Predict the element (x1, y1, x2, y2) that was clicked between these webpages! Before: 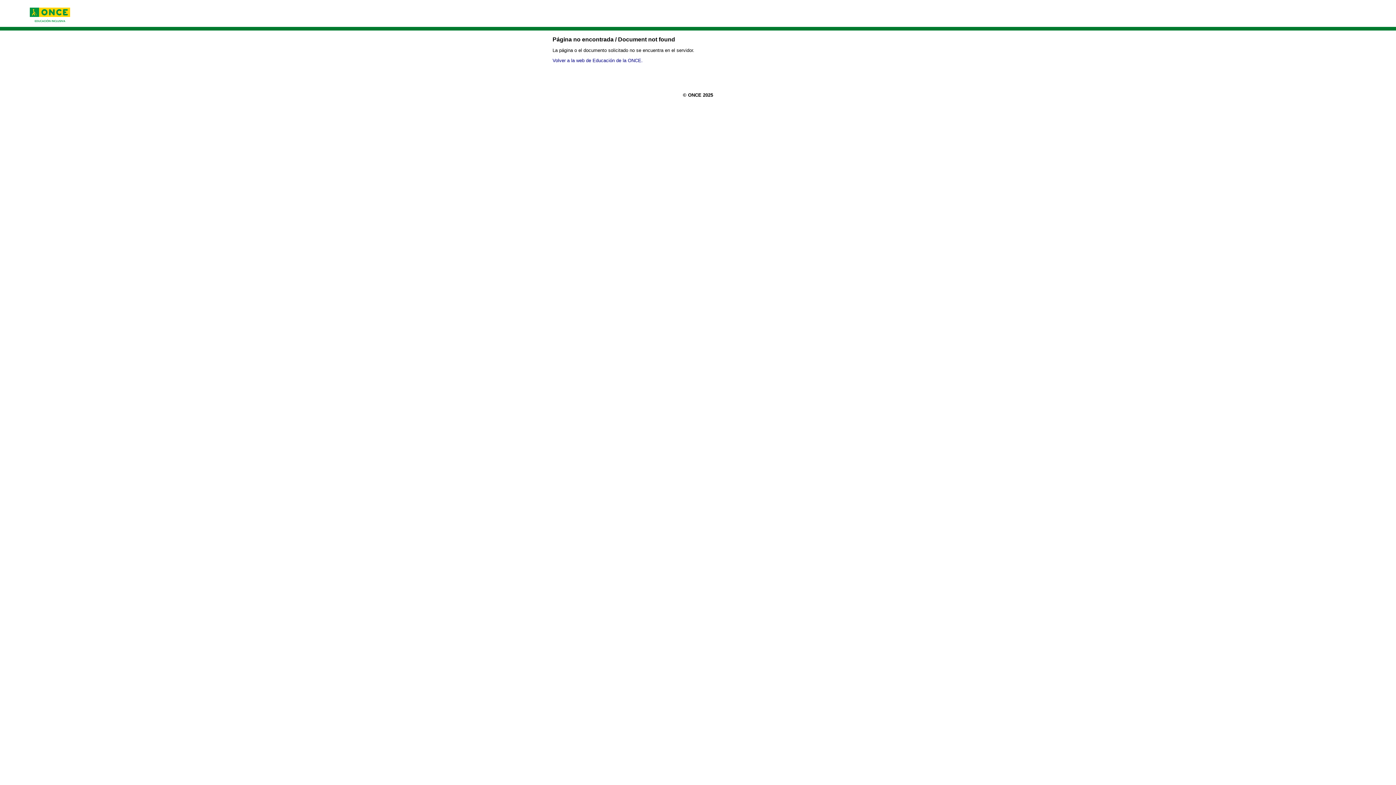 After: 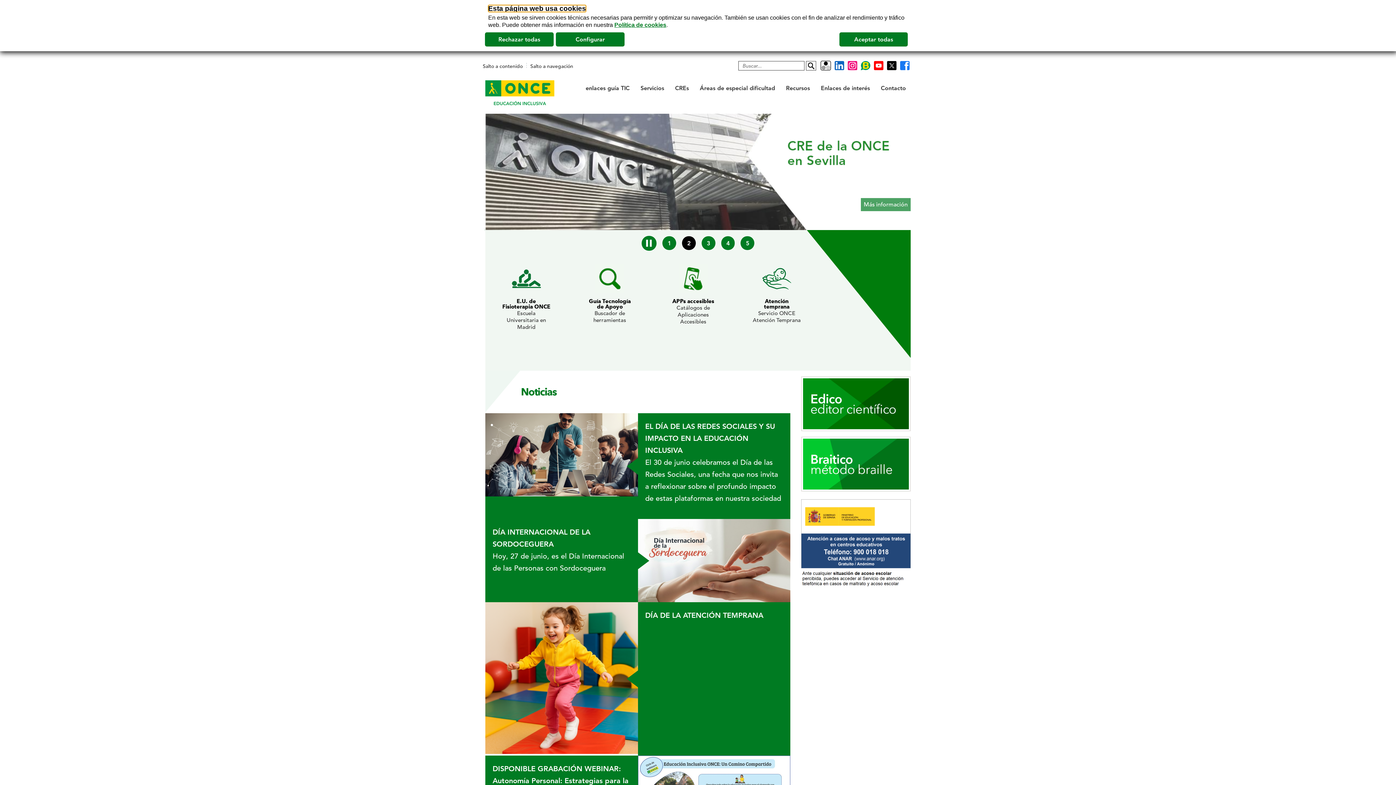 Action: bbox: (552, 57, 642, 63) label: Volver a la web de Educación de la ONCE.